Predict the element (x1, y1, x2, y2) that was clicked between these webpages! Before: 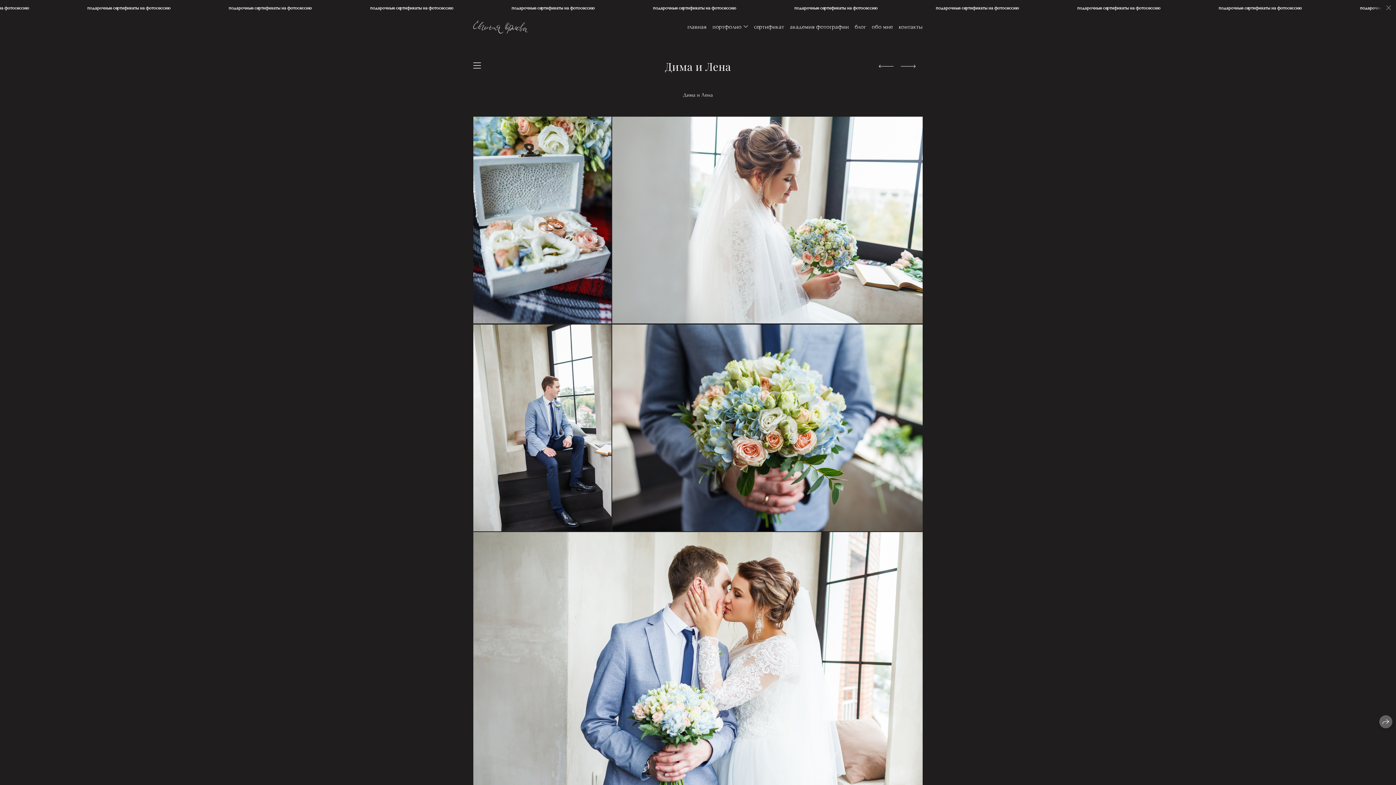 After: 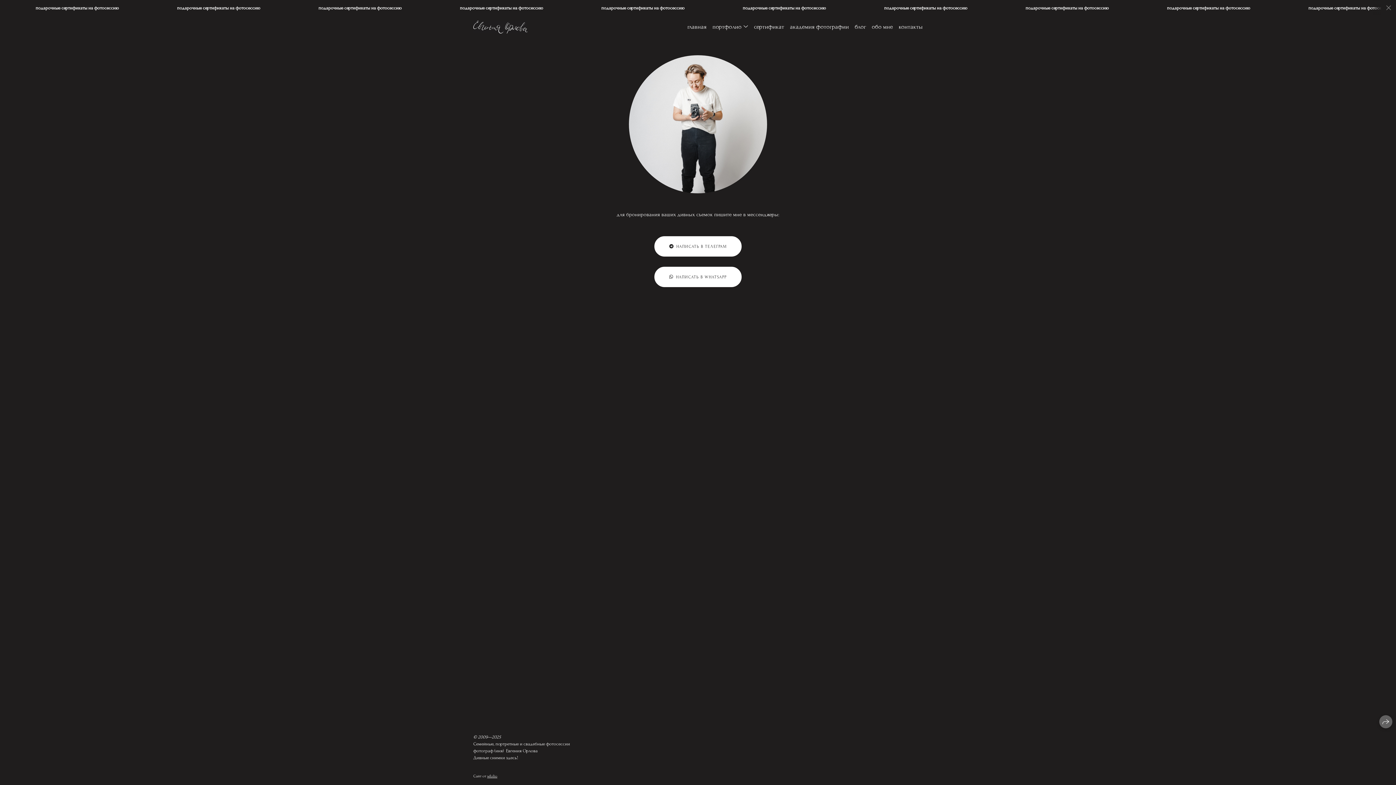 Action: label: контакты bbox: (898, 23, 922, 30)